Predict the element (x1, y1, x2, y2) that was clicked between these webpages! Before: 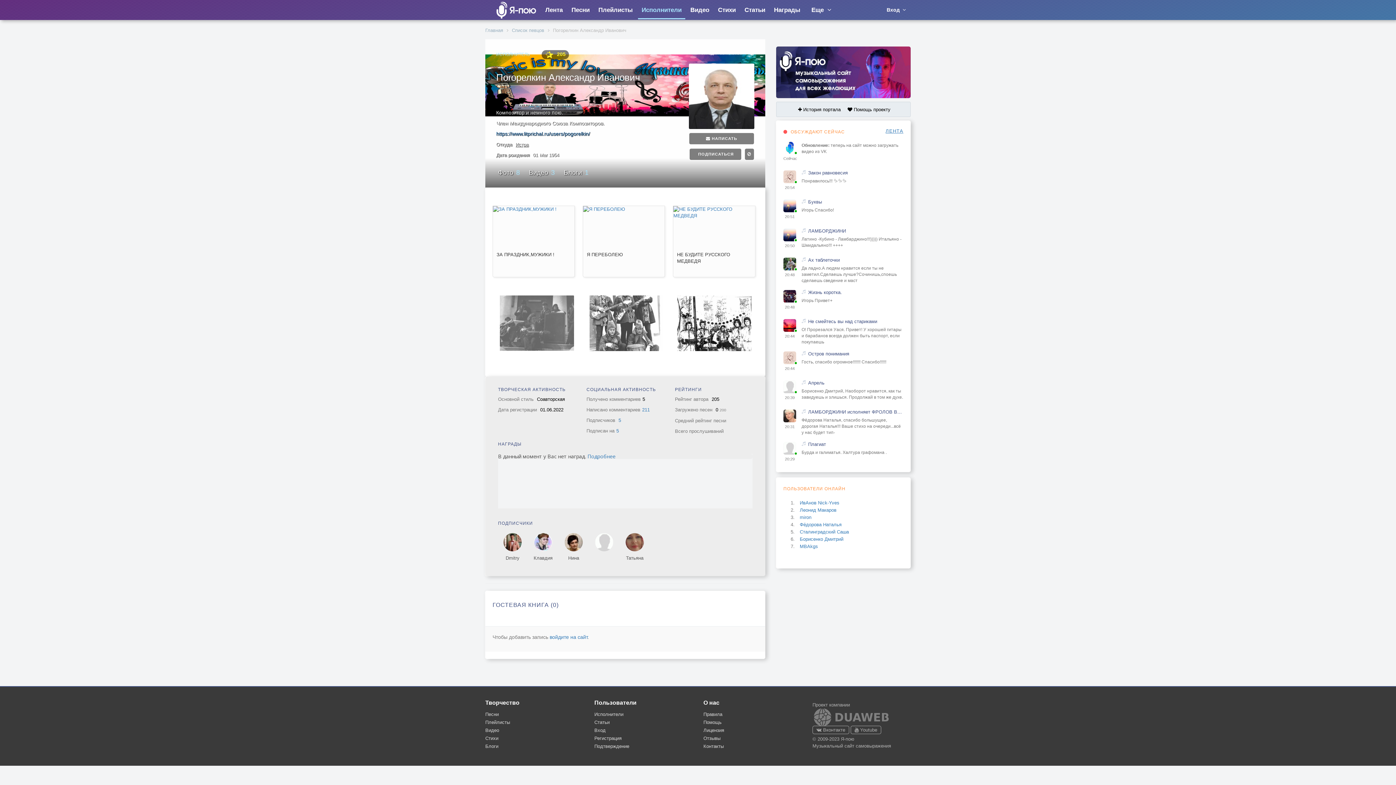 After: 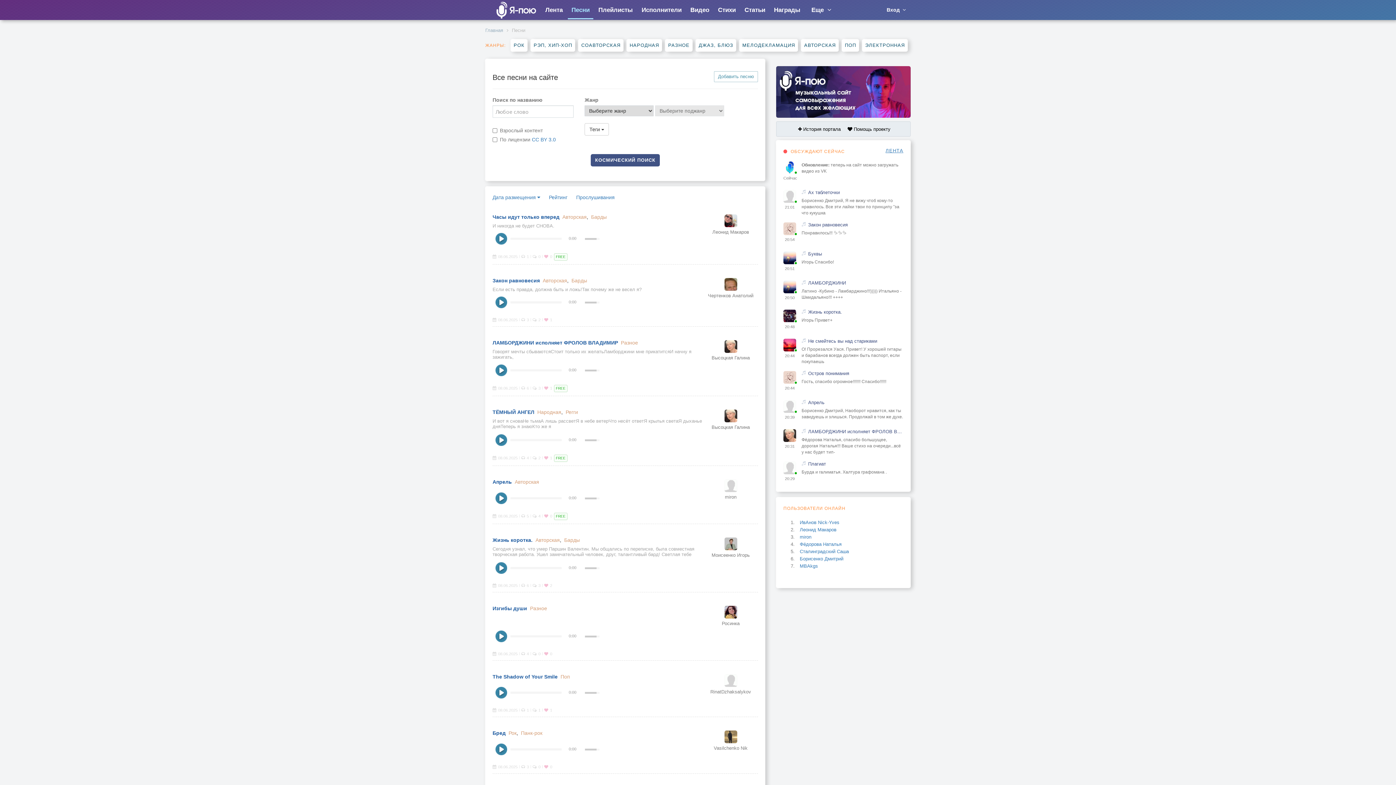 Action: label: Песни bbox: (568, 0, 593, 19)